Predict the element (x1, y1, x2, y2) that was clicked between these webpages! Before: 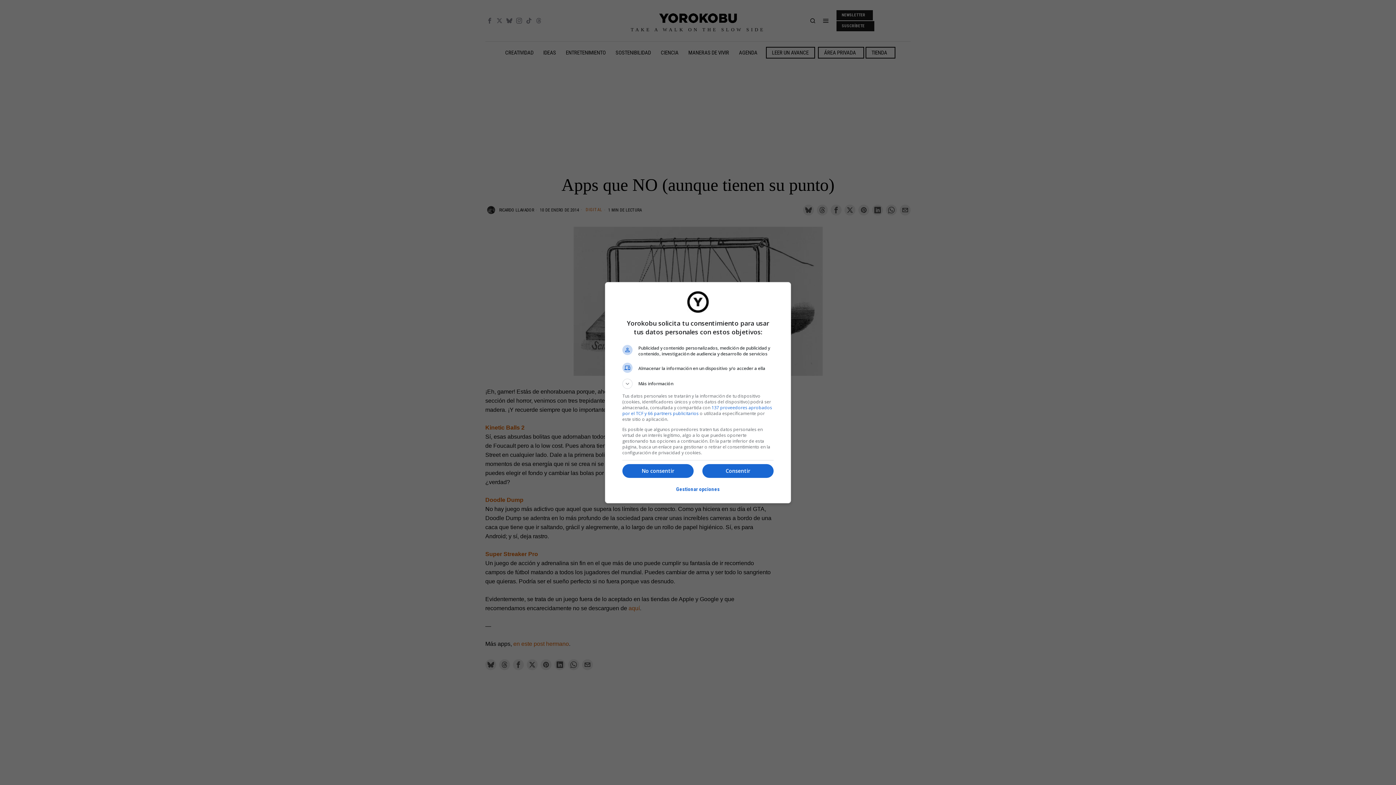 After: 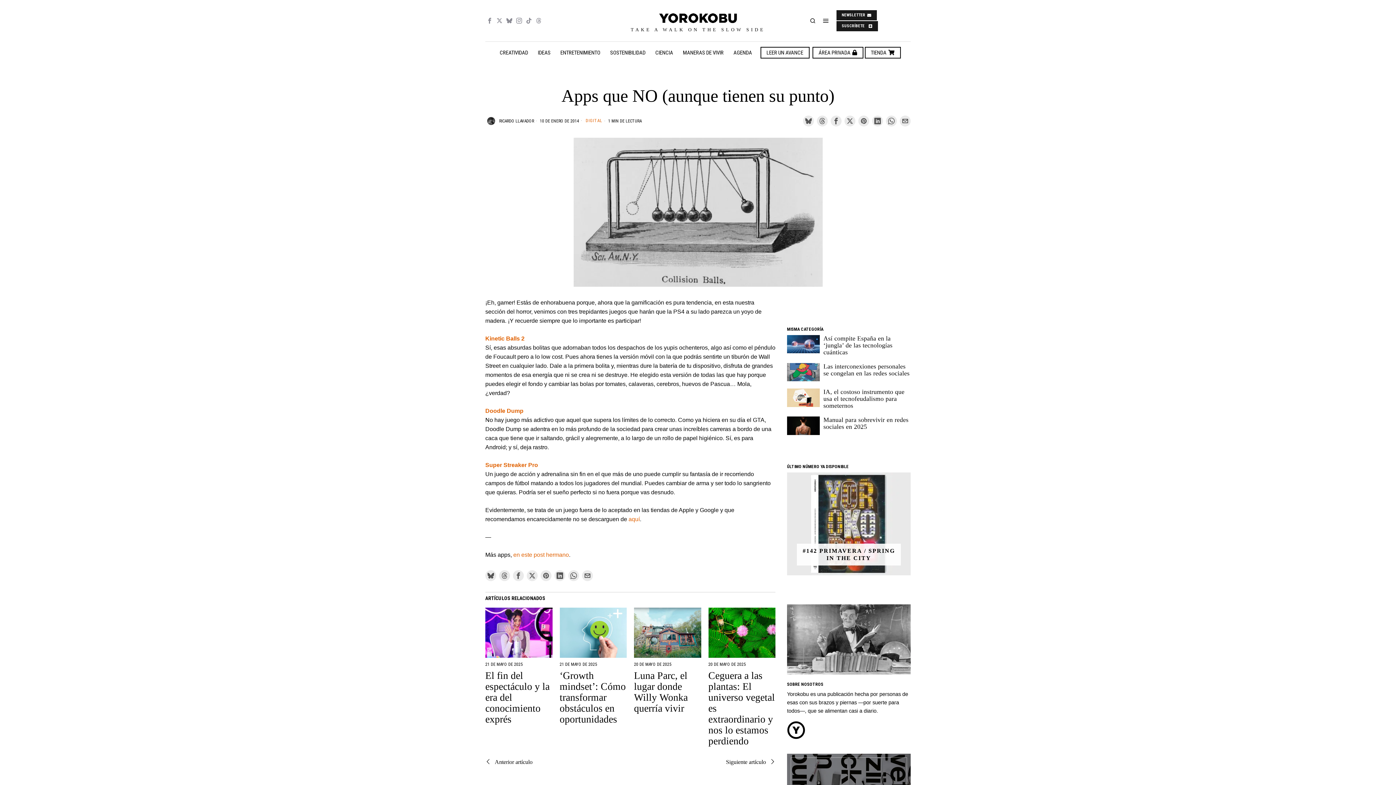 Action: label: No consentir bbox: (622, 464, 693, 478)